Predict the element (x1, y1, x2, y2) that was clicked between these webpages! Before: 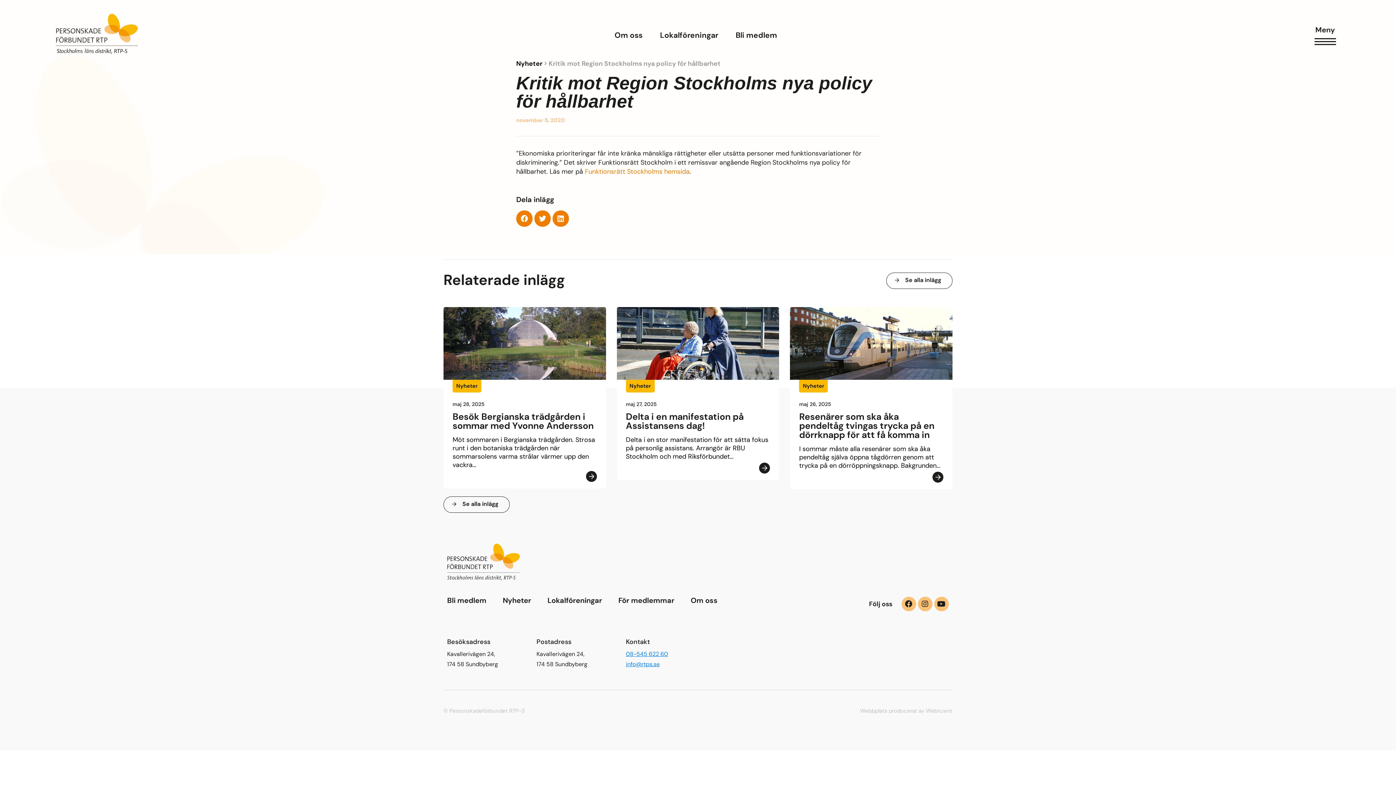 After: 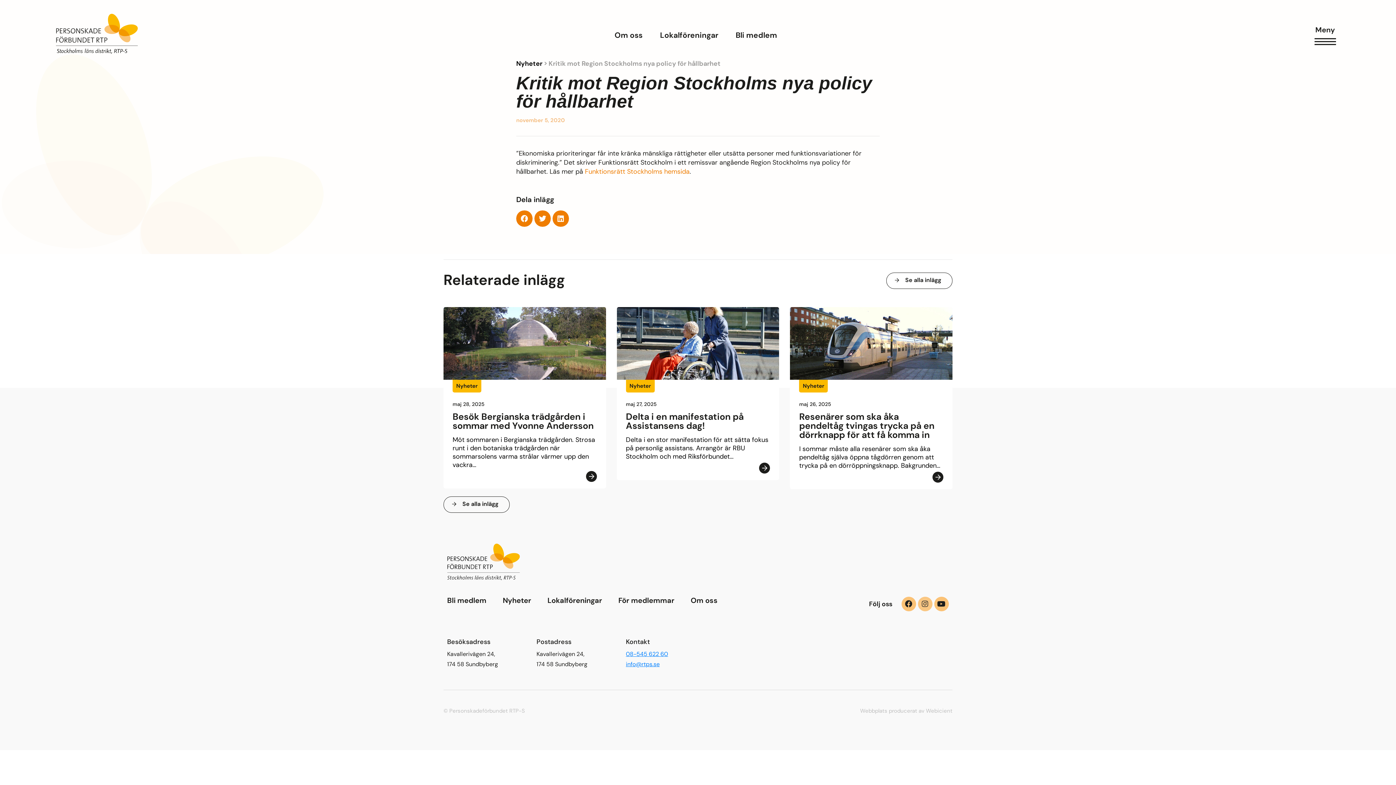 Action: bbox: (918, 597, 932, 611) label: Instagram